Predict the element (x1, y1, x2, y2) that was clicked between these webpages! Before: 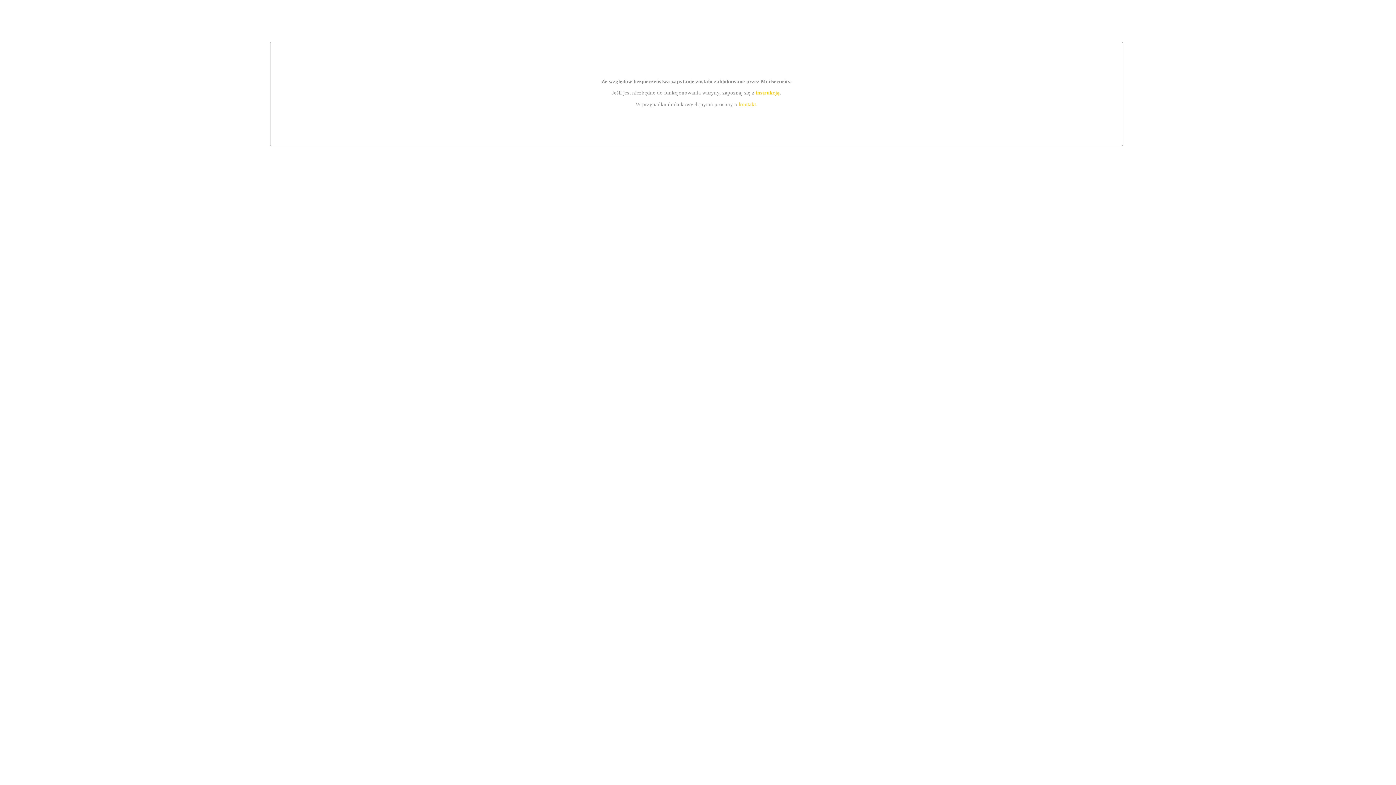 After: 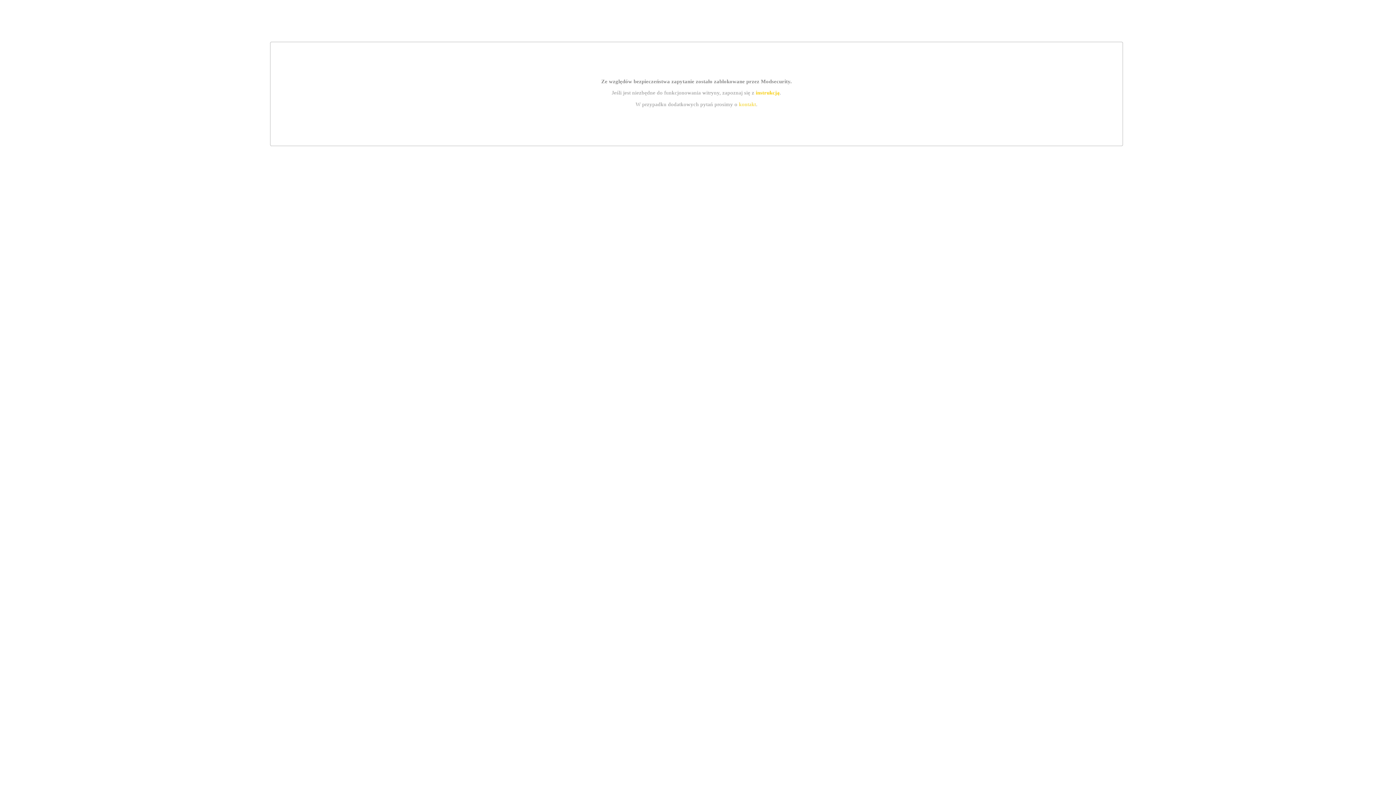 Action: label: kontakt bbox: (739, 101, 756, 107)